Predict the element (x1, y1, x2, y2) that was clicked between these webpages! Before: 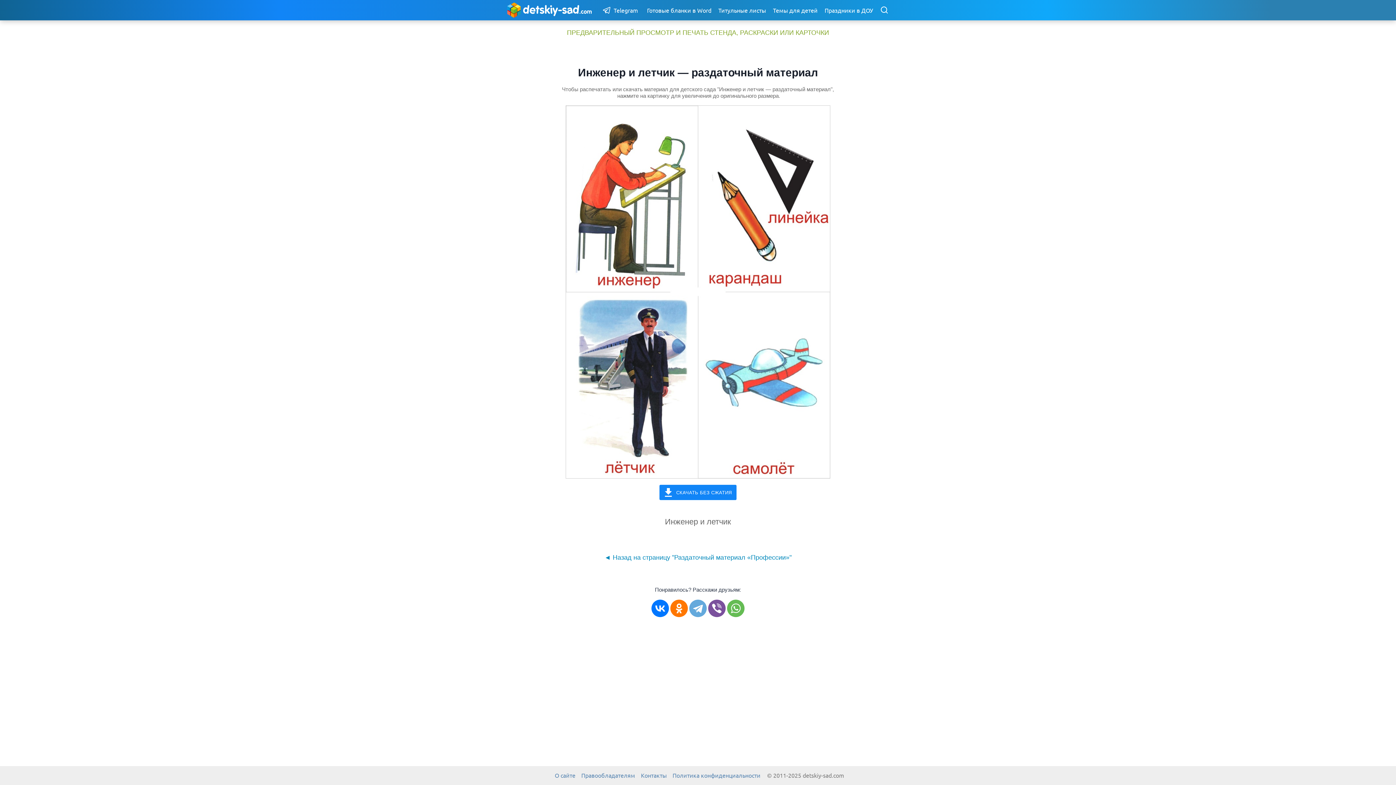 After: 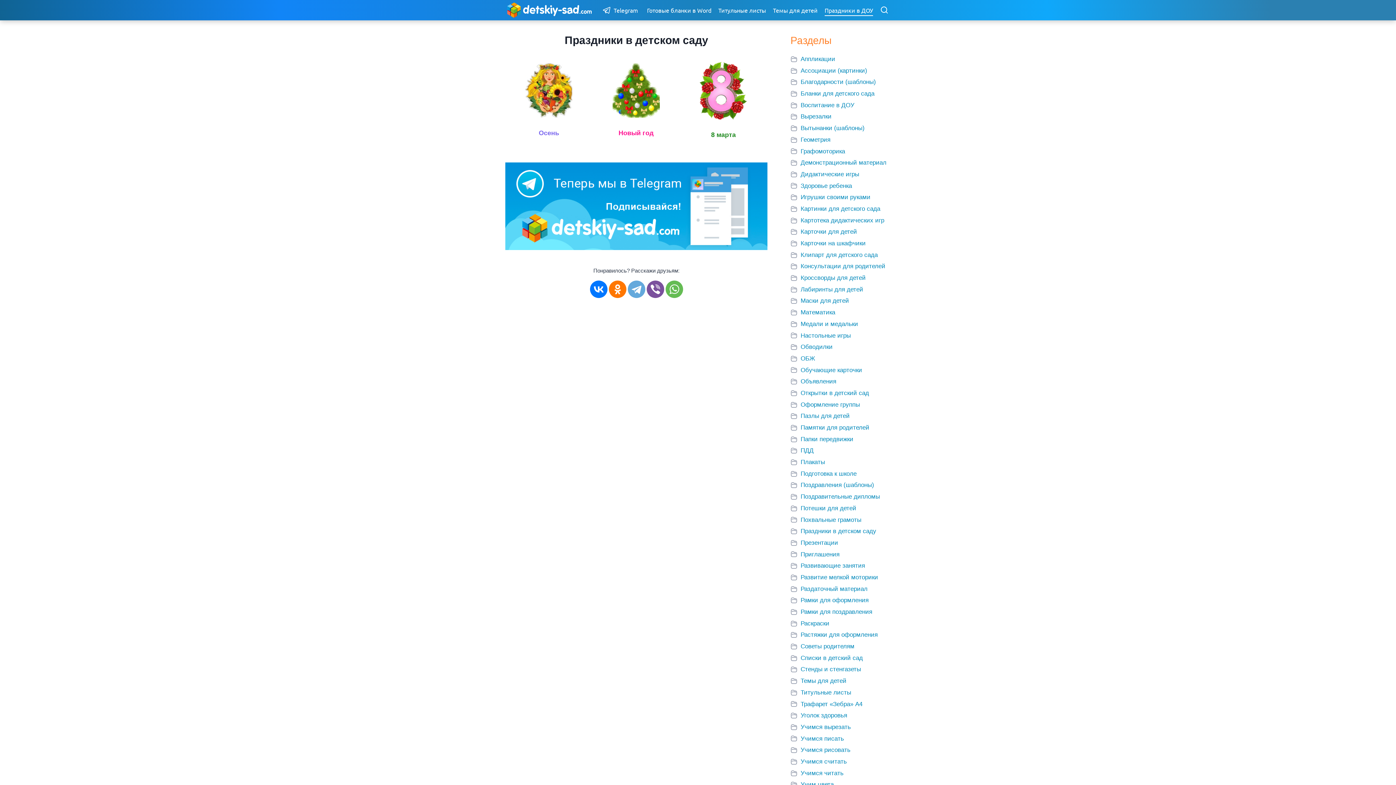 Action: bbox: (821, 4, 876, 15) label: Праздники в ДОУ